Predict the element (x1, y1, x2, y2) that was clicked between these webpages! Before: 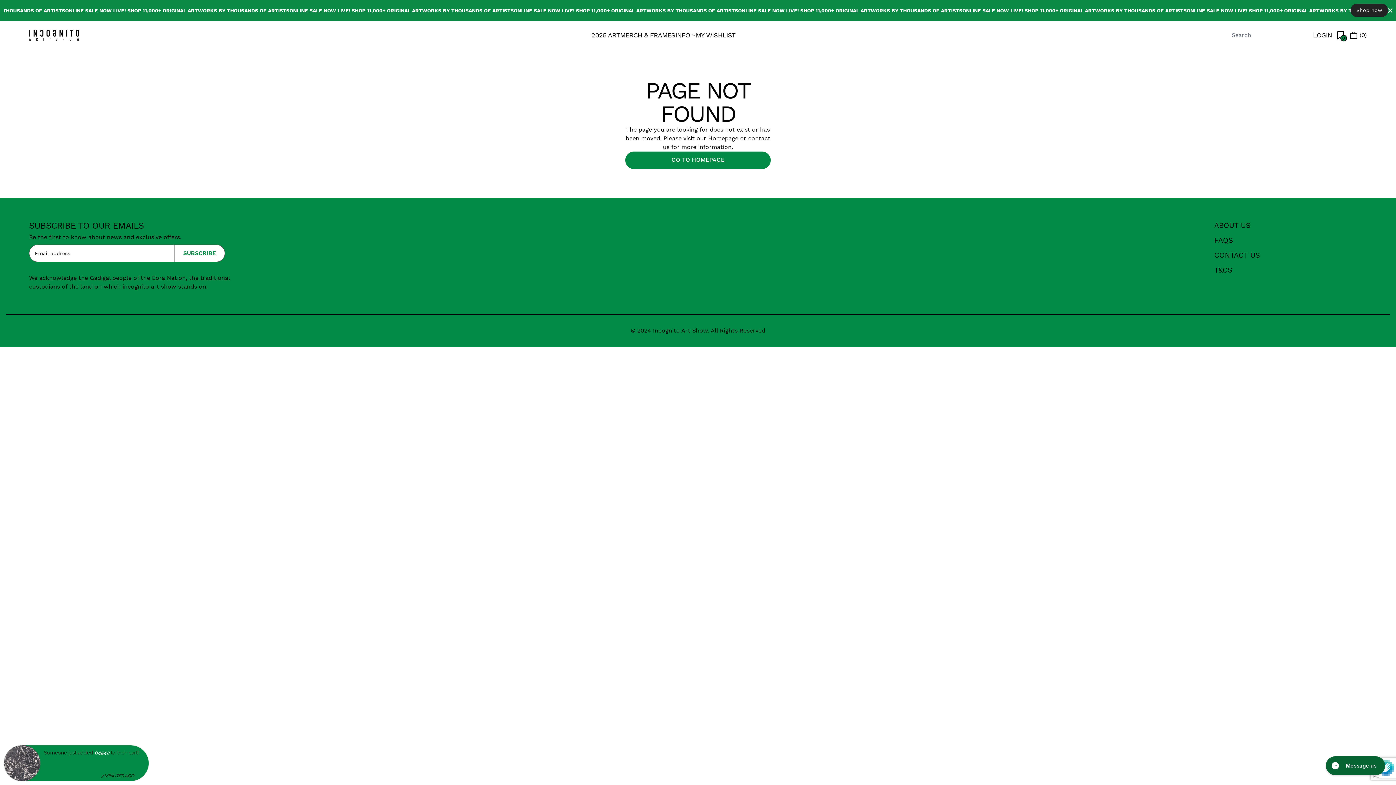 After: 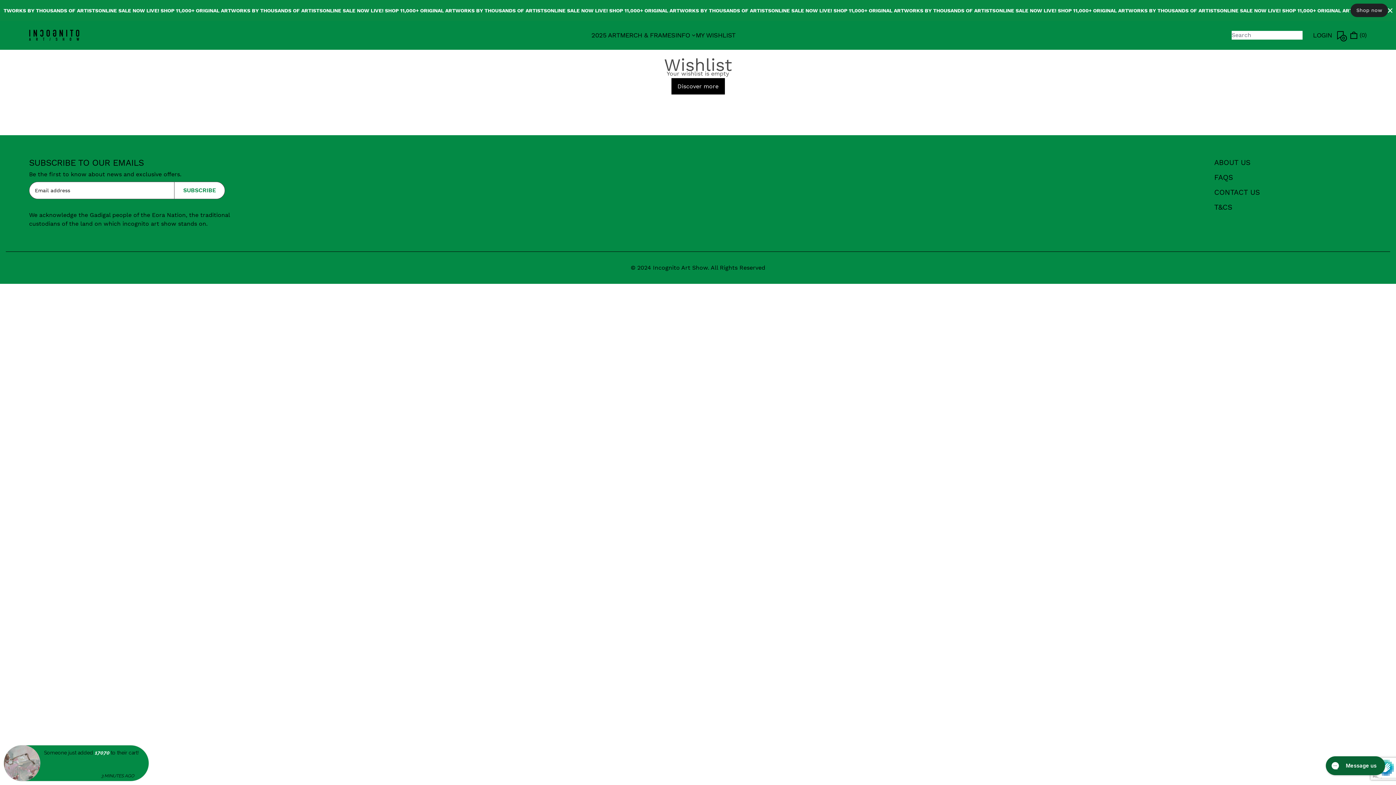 Action: label: MY WISHLIST bbox: (695, 30, 735, 39)